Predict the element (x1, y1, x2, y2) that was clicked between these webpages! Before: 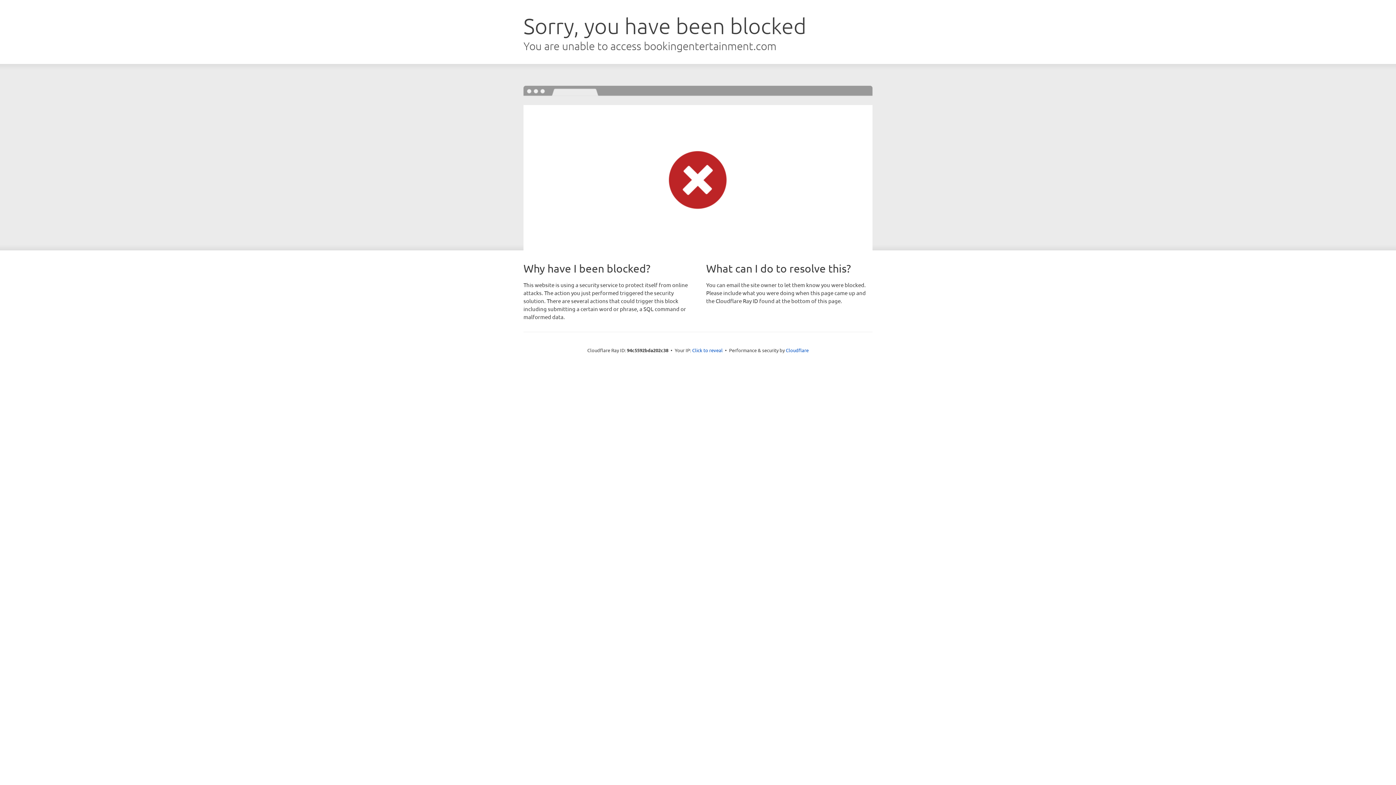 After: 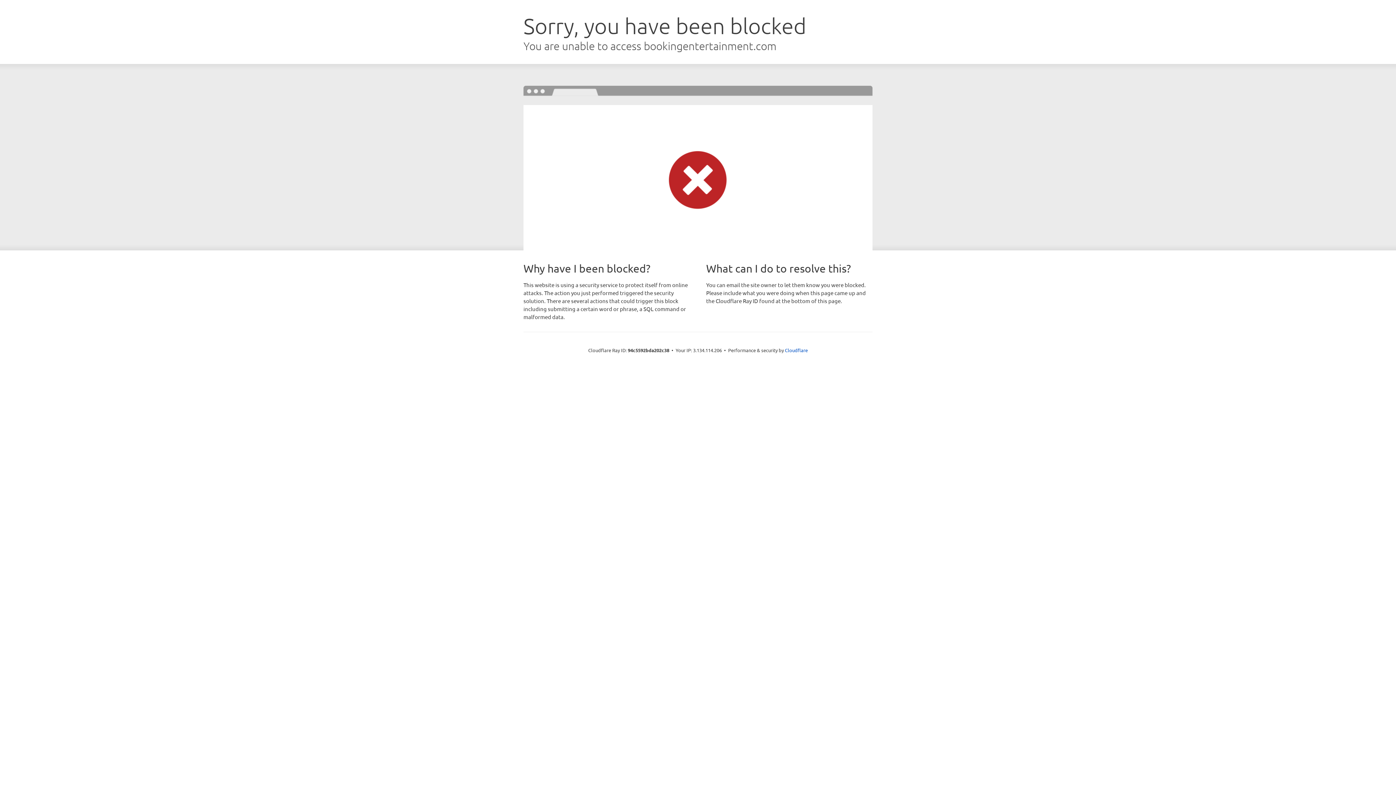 Action: bbox: (692, 346, 722, 353) label: Click to reveal